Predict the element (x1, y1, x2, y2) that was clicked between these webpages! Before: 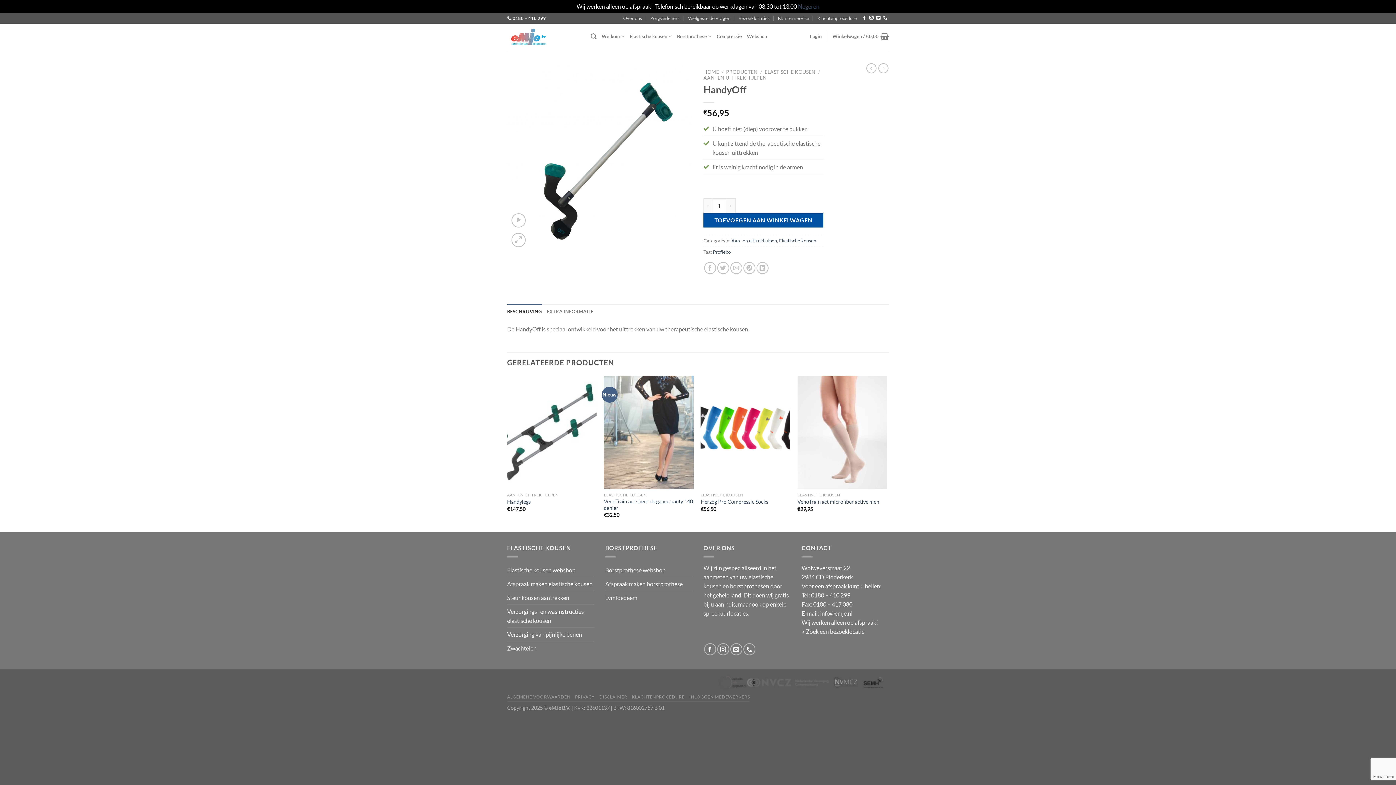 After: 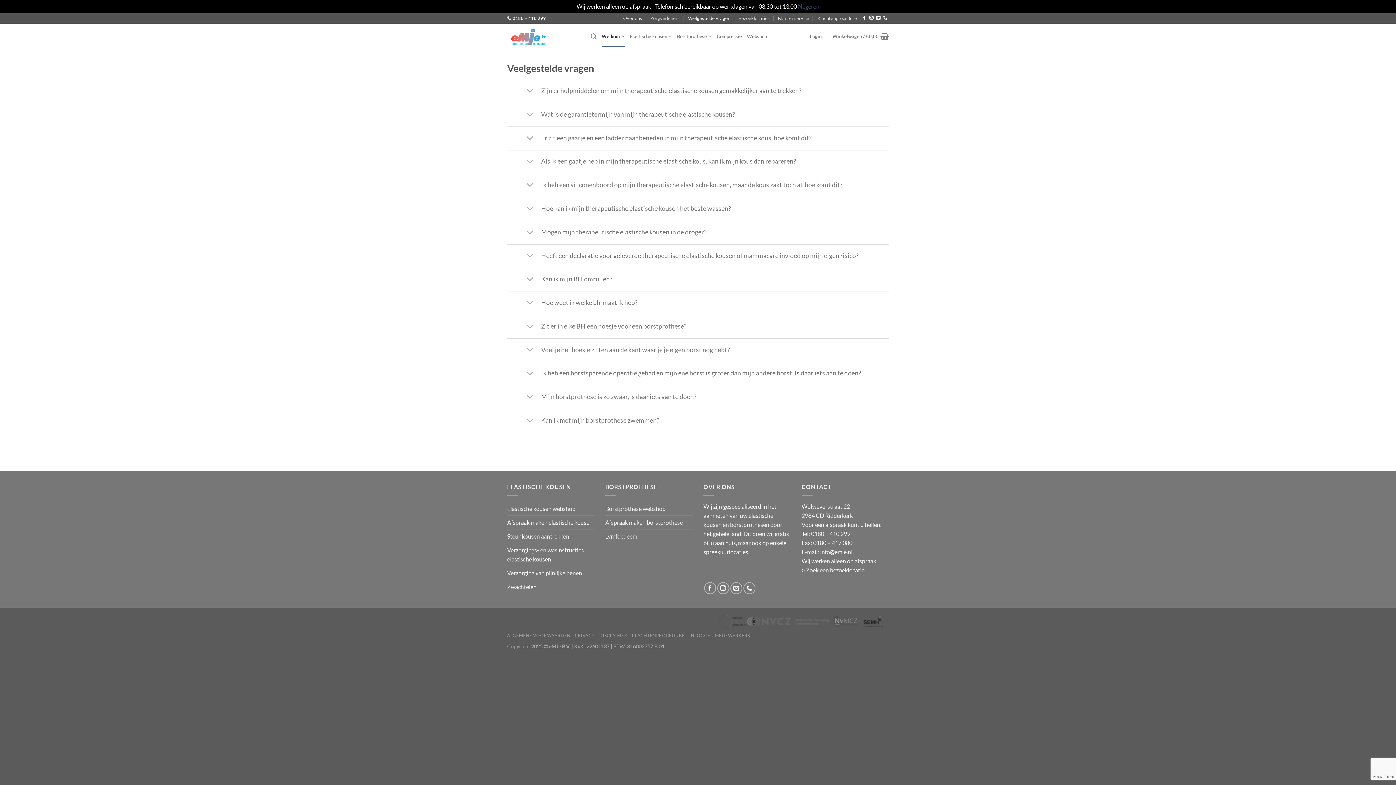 Action: bbox: (687, 13, 730, 22) label: Veelgestelde vragen